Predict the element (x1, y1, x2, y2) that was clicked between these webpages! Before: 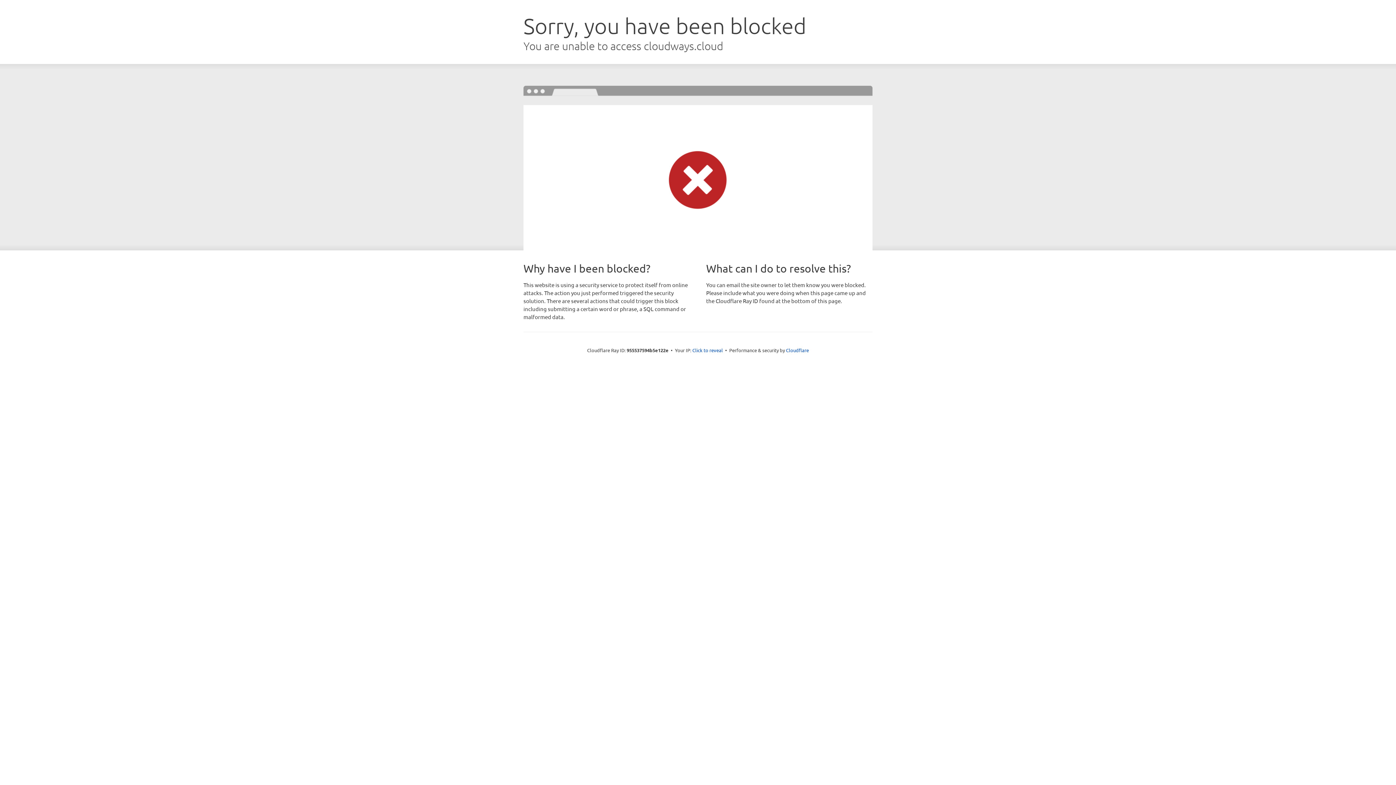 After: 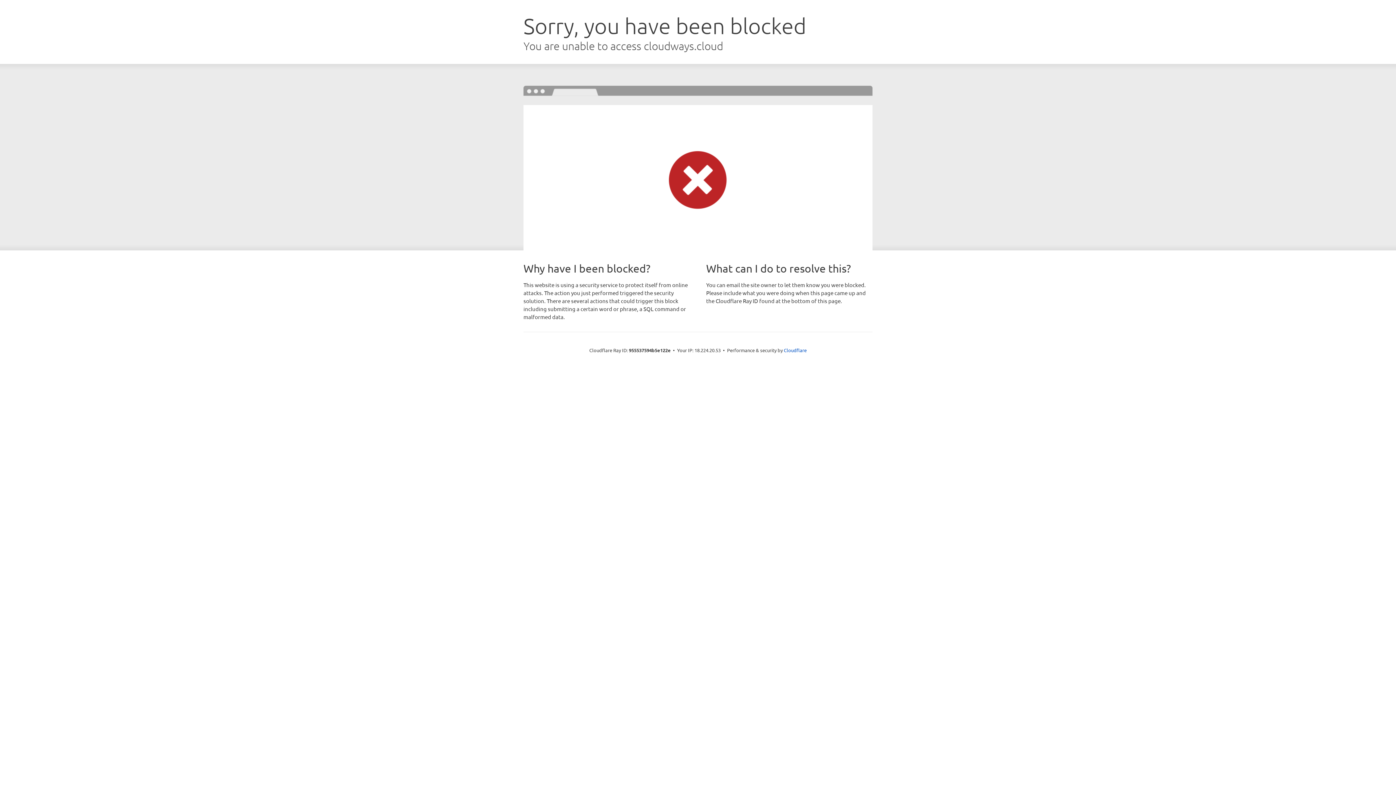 Action: label: Click to reveal bbox: (692, 346, 723, 353)